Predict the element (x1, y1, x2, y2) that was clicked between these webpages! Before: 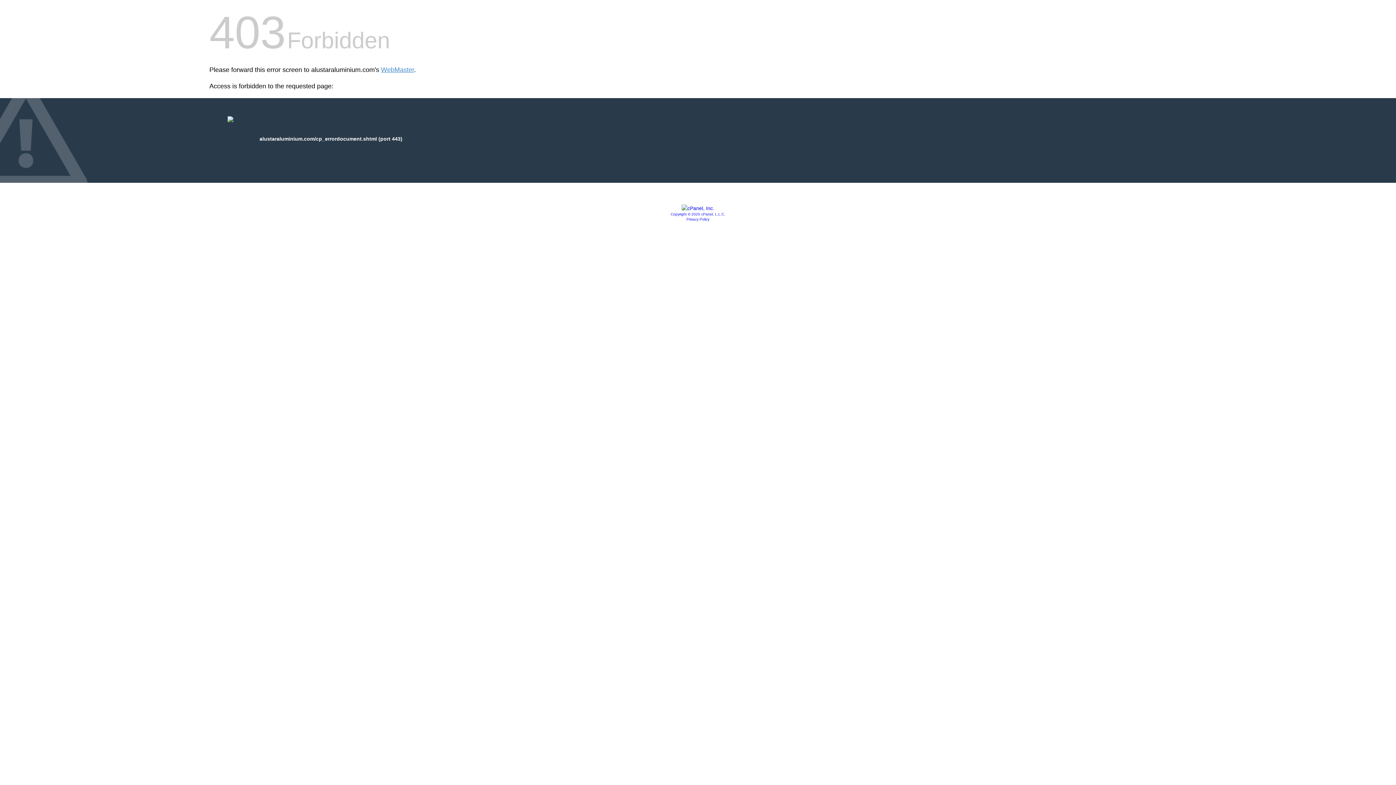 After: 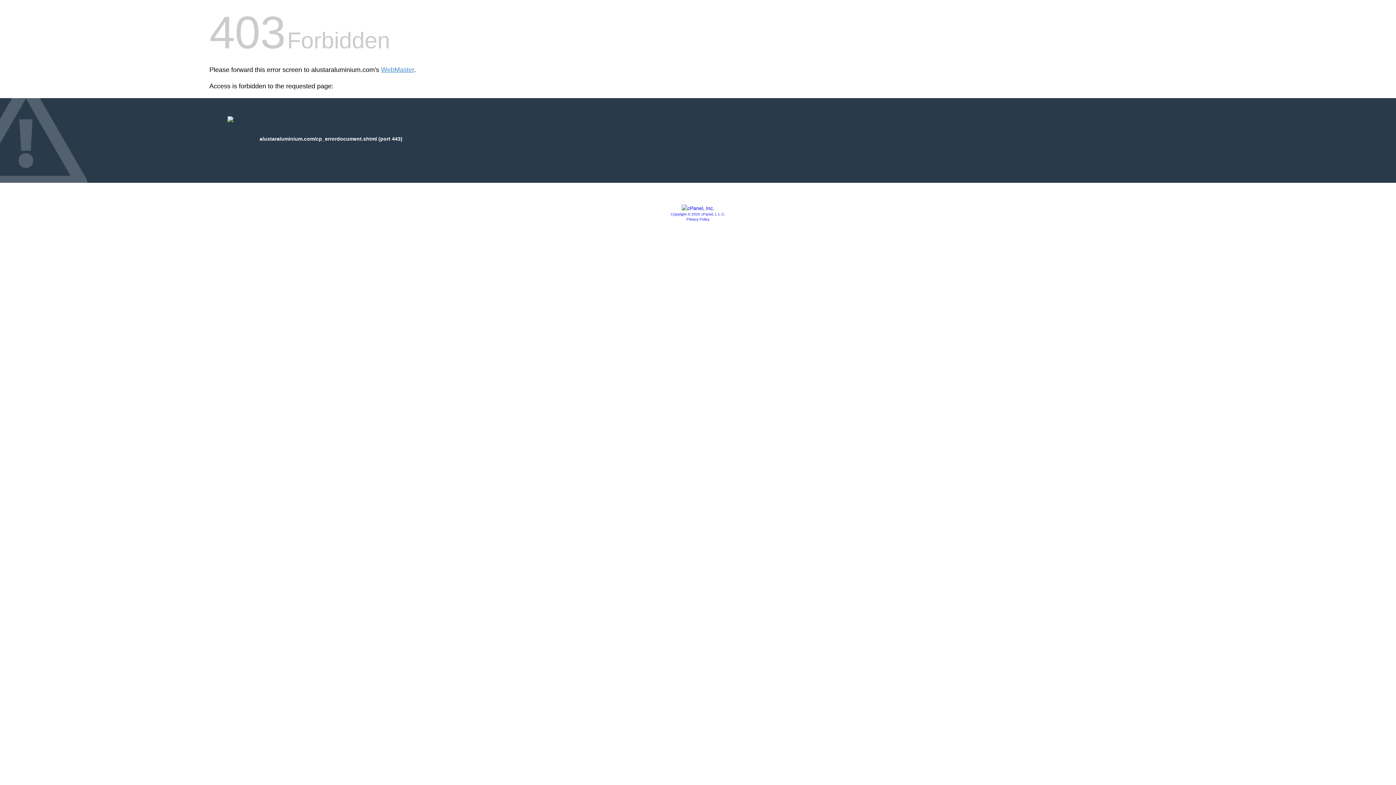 Action: bbox: (681, 205, 714, 211)